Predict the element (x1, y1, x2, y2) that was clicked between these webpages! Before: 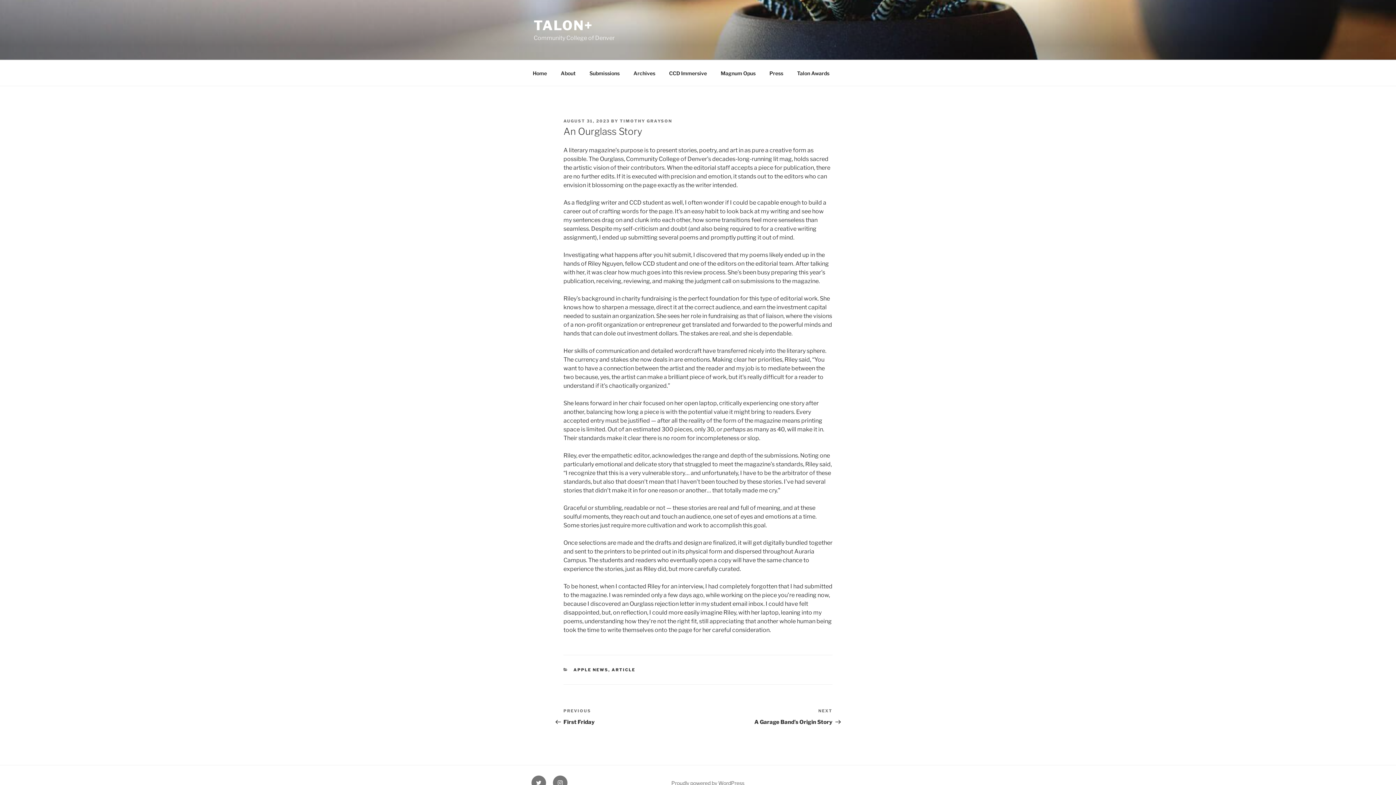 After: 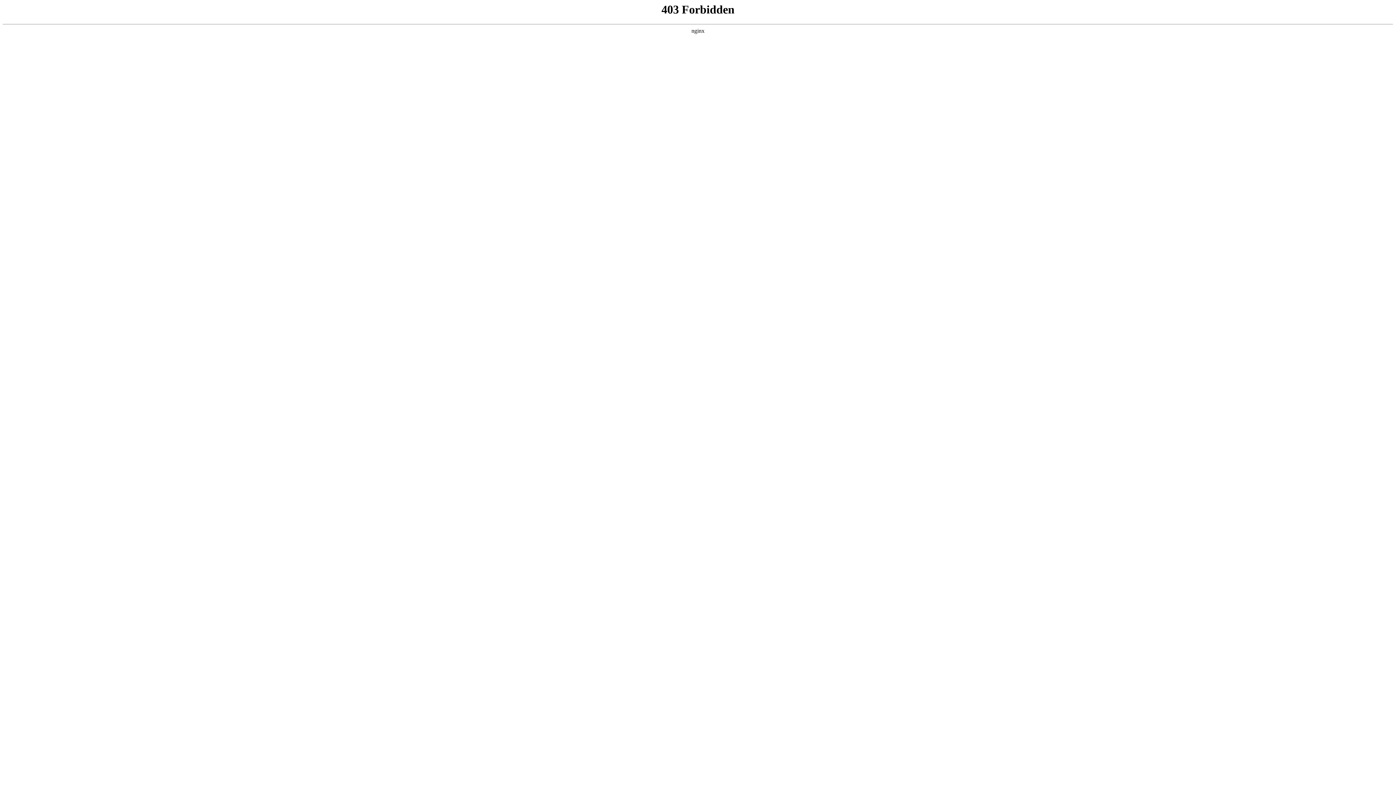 Action: bbox: (671, 780, 744, 786) label: Proudly powered by WordPress